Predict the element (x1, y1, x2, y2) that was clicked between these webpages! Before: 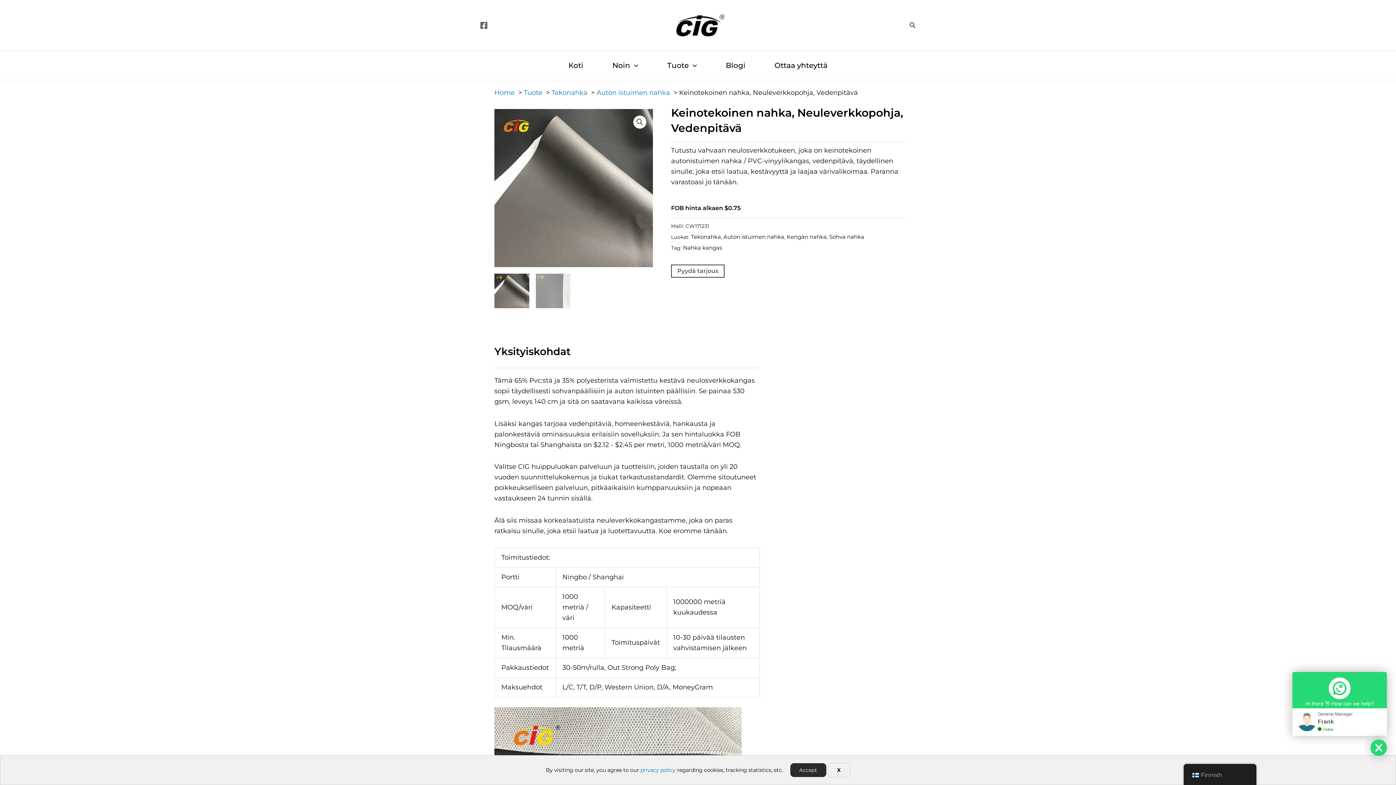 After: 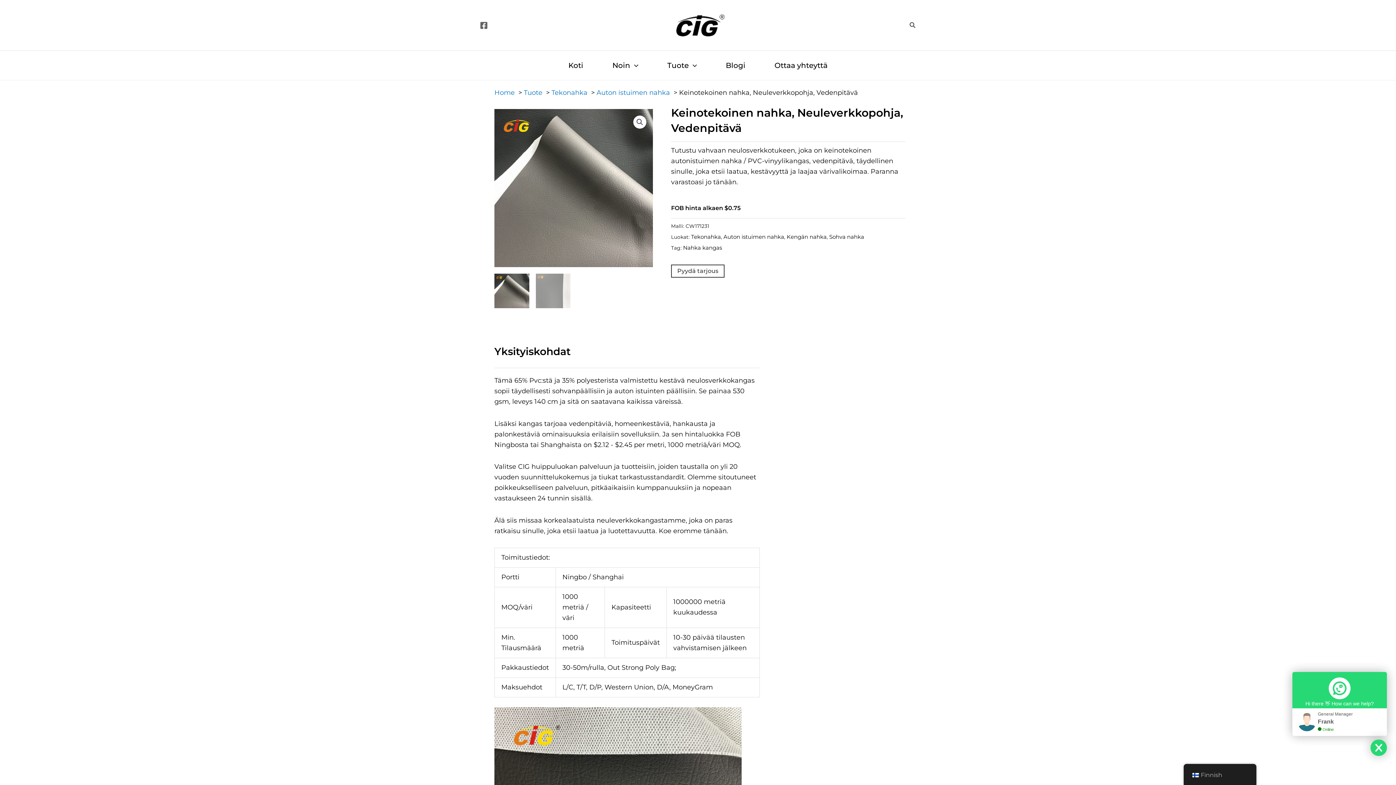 Action: label: X bbox: (827, 763, 850, 777)